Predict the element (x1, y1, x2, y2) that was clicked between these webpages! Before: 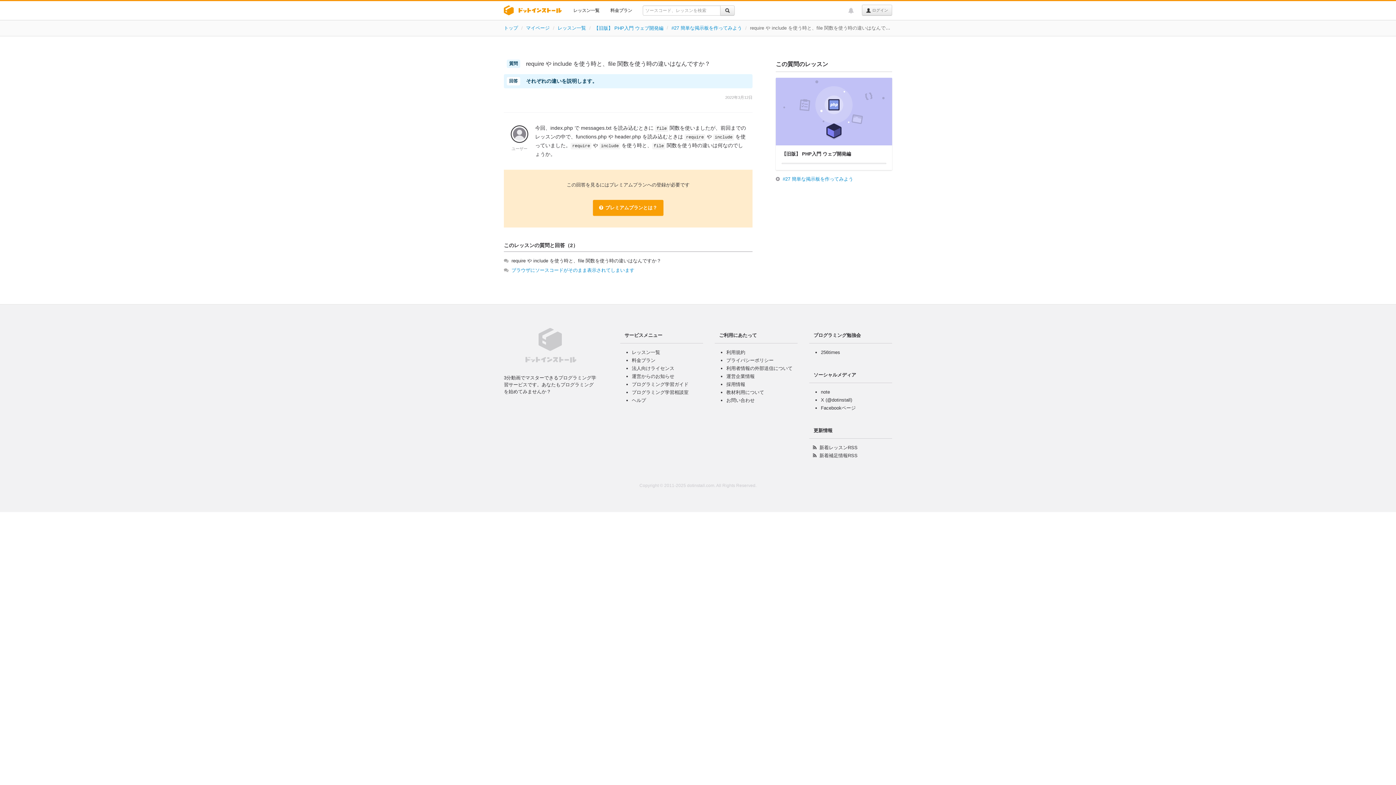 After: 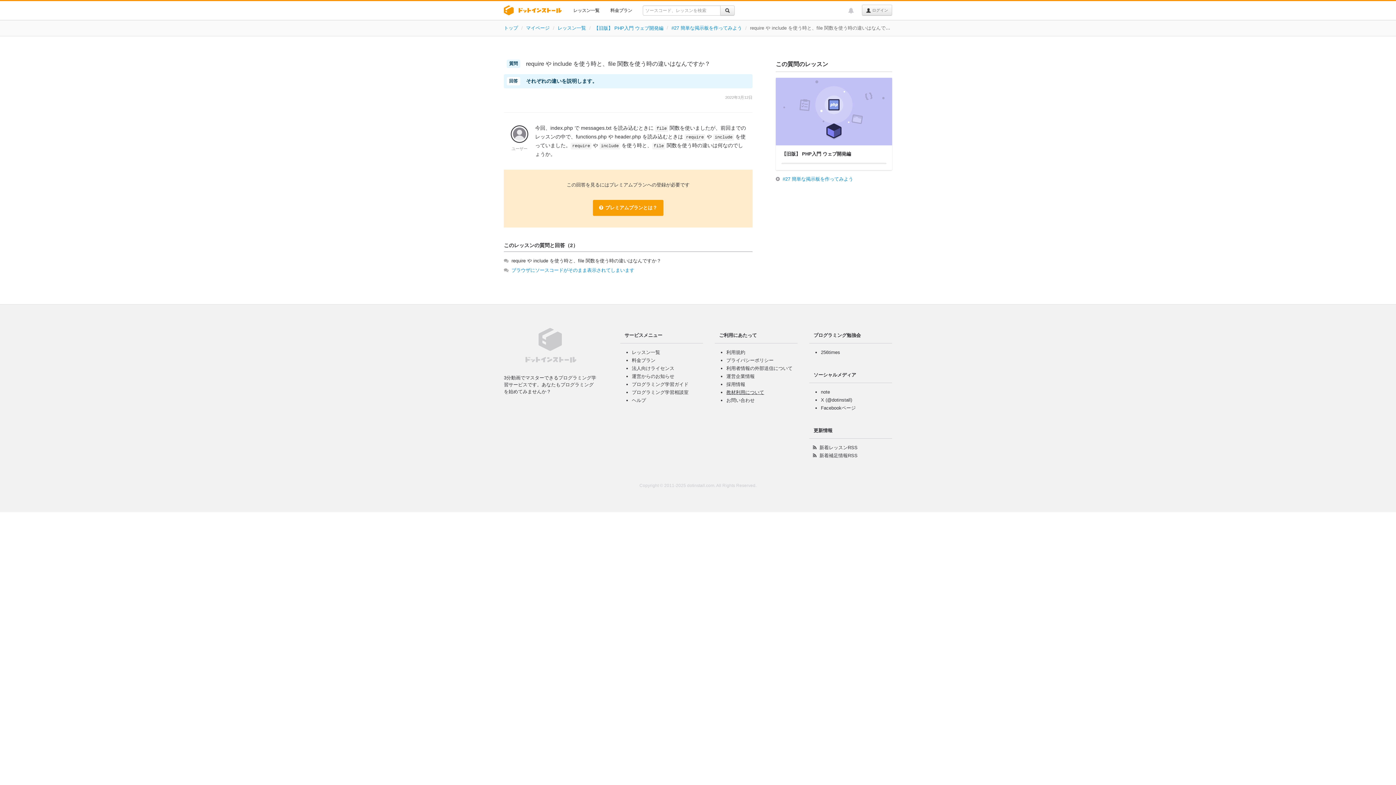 Action: bbox: (726, 389, 764, 395) label: 教材利用について